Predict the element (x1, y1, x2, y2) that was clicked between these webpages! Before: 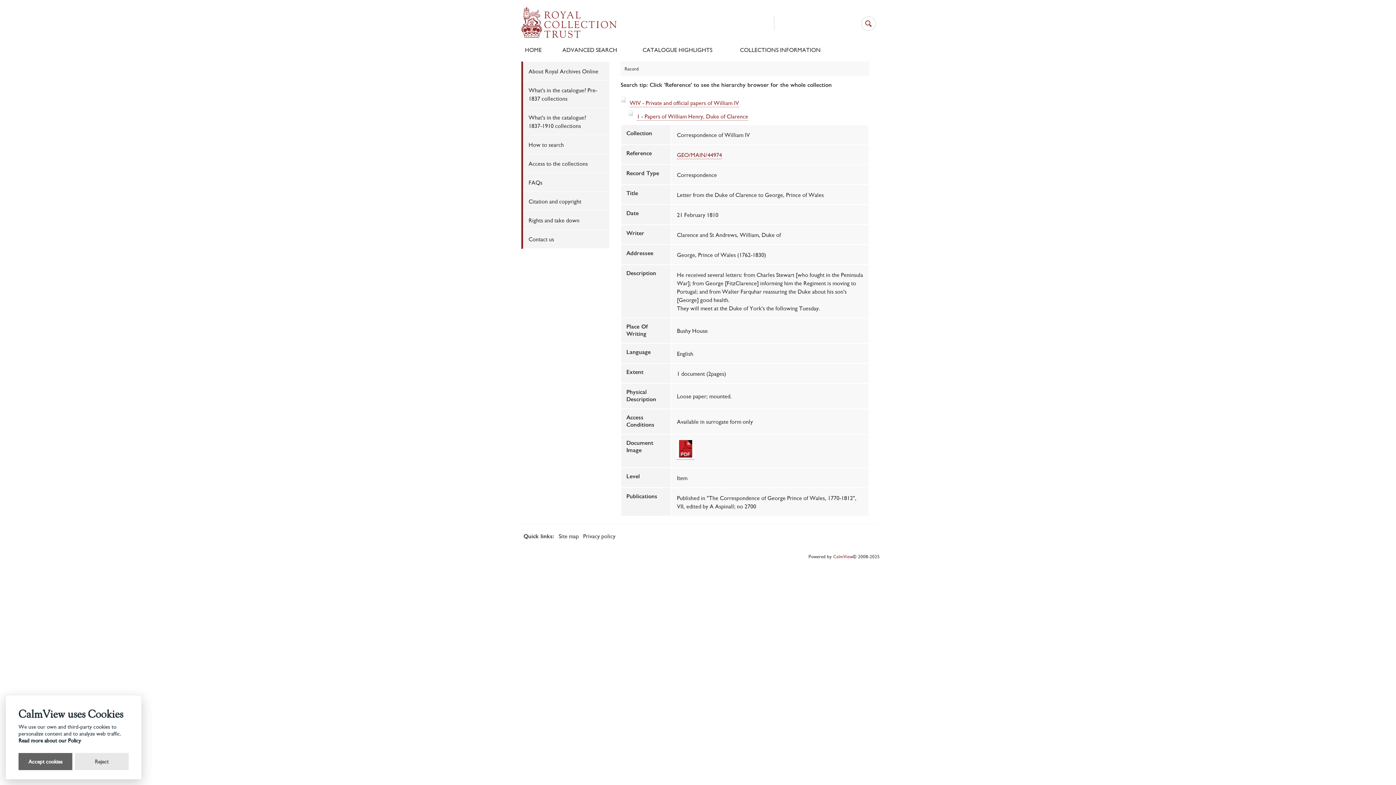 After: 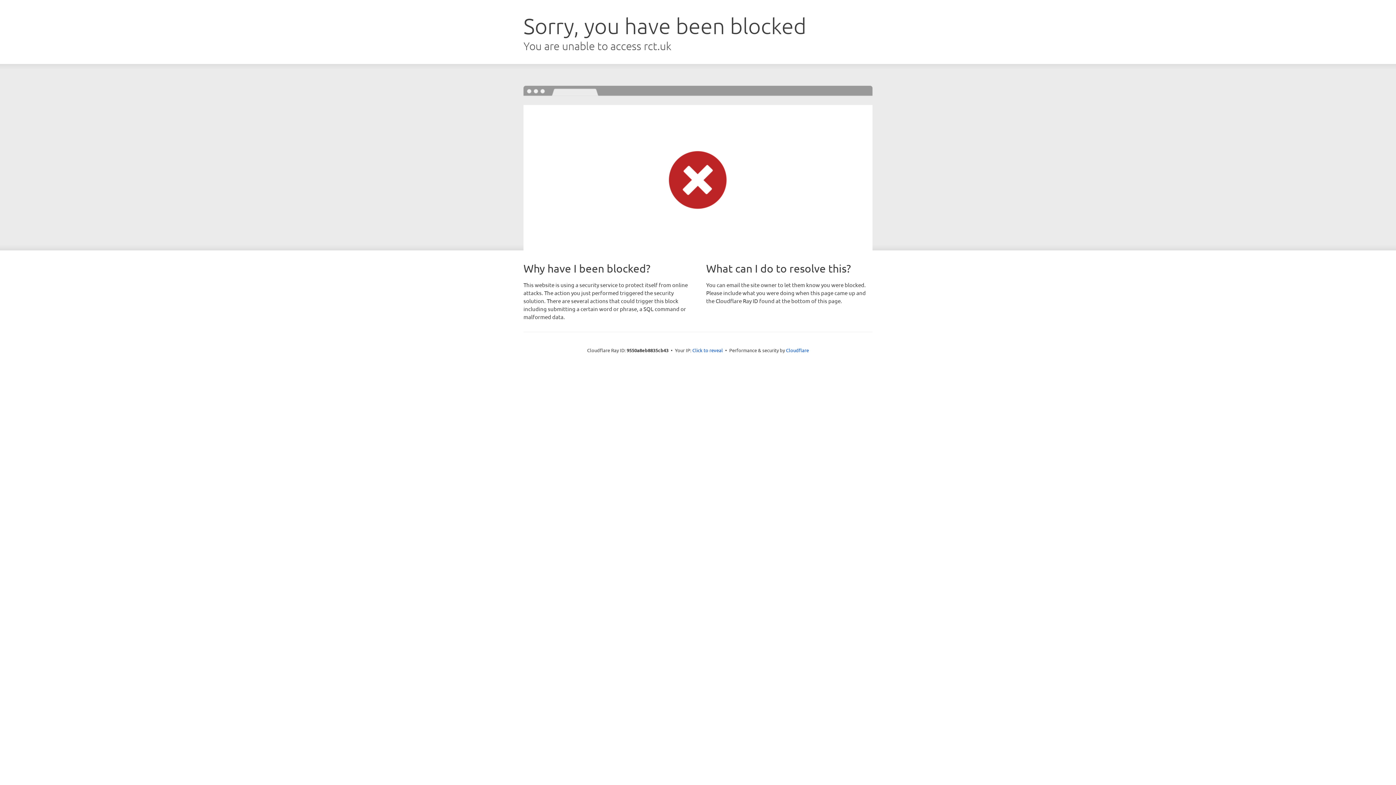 Action: label: COLLECTIONS INFORMATION bbox: (733, 45, 828, 53)